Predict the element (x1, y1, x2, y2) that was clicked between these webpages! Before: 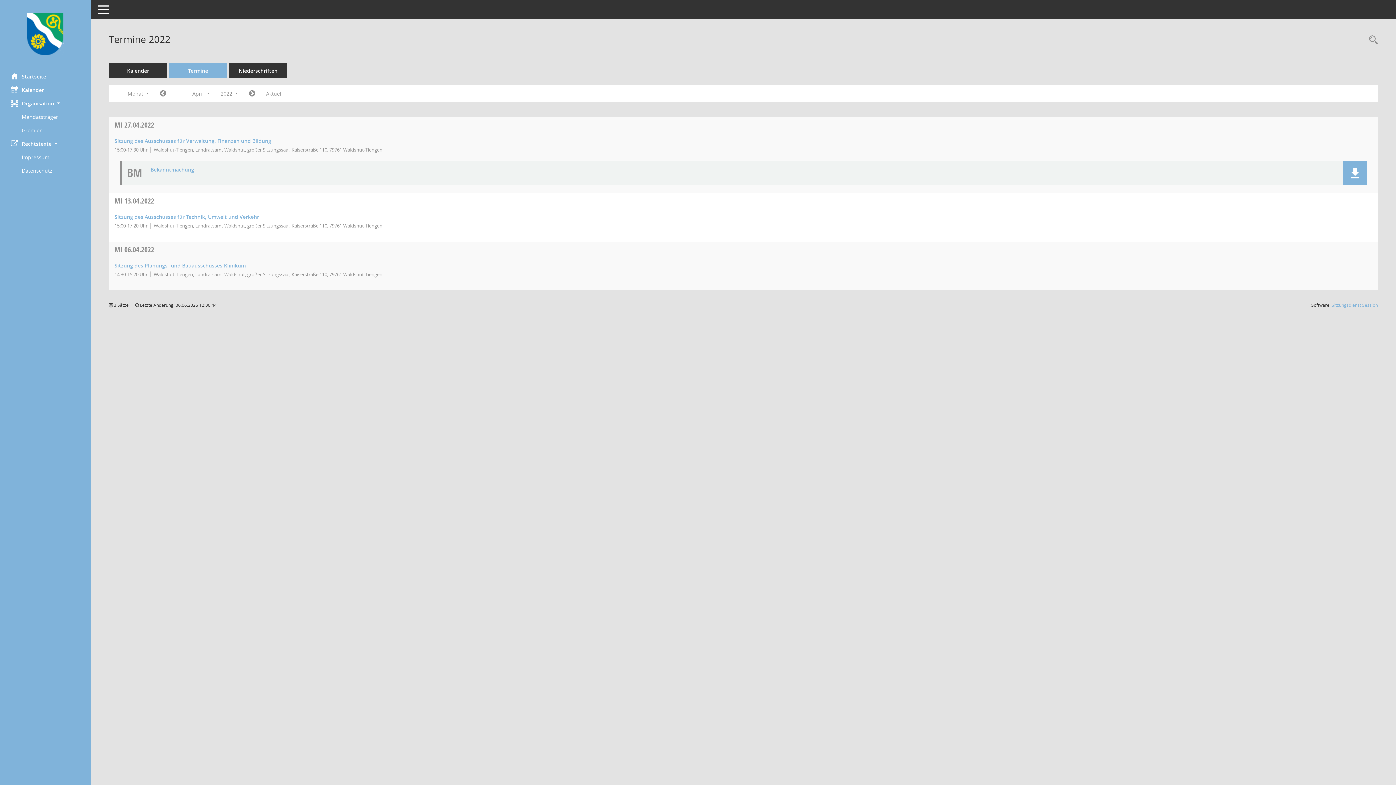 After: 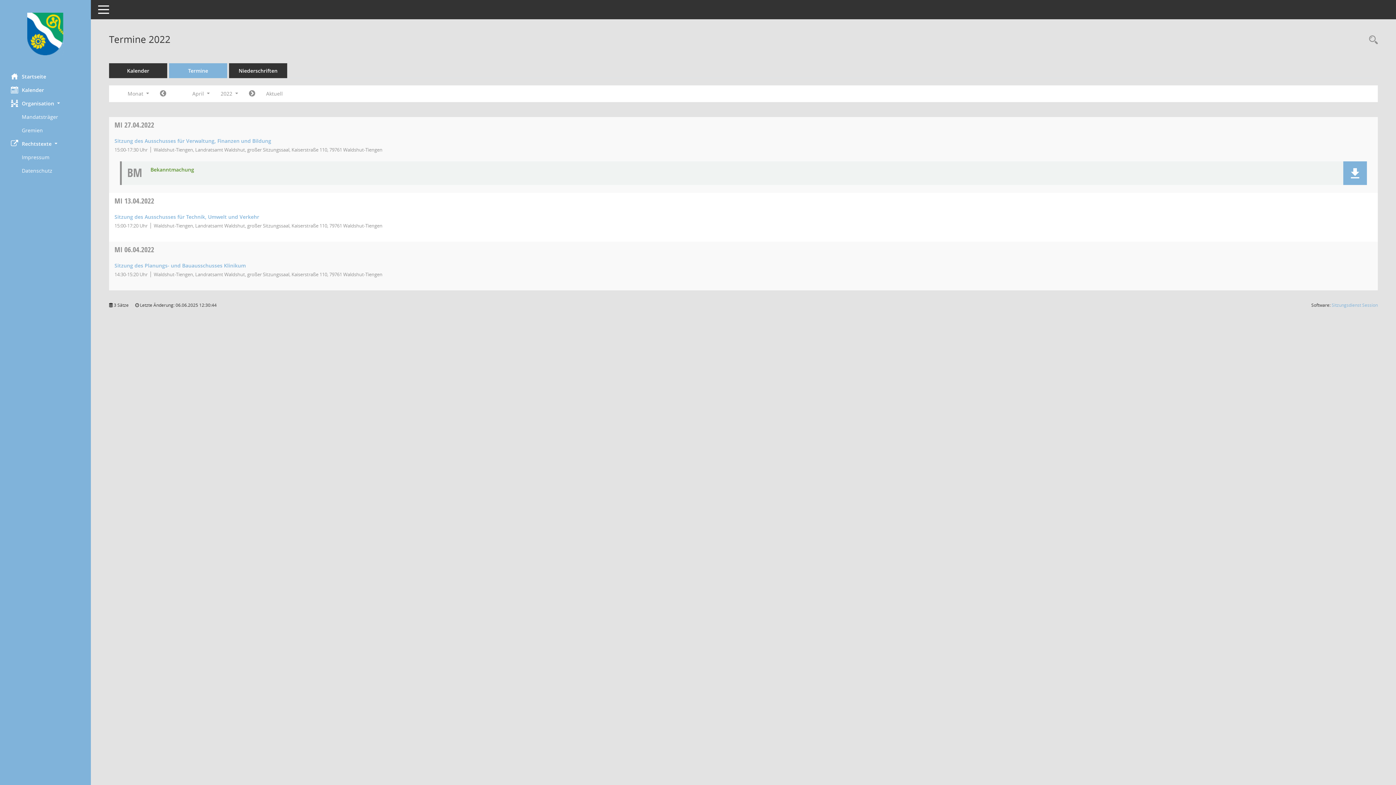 Action: label: Dokument Download Dateityp: pdf bbox: (150, 166, 1316, 172)